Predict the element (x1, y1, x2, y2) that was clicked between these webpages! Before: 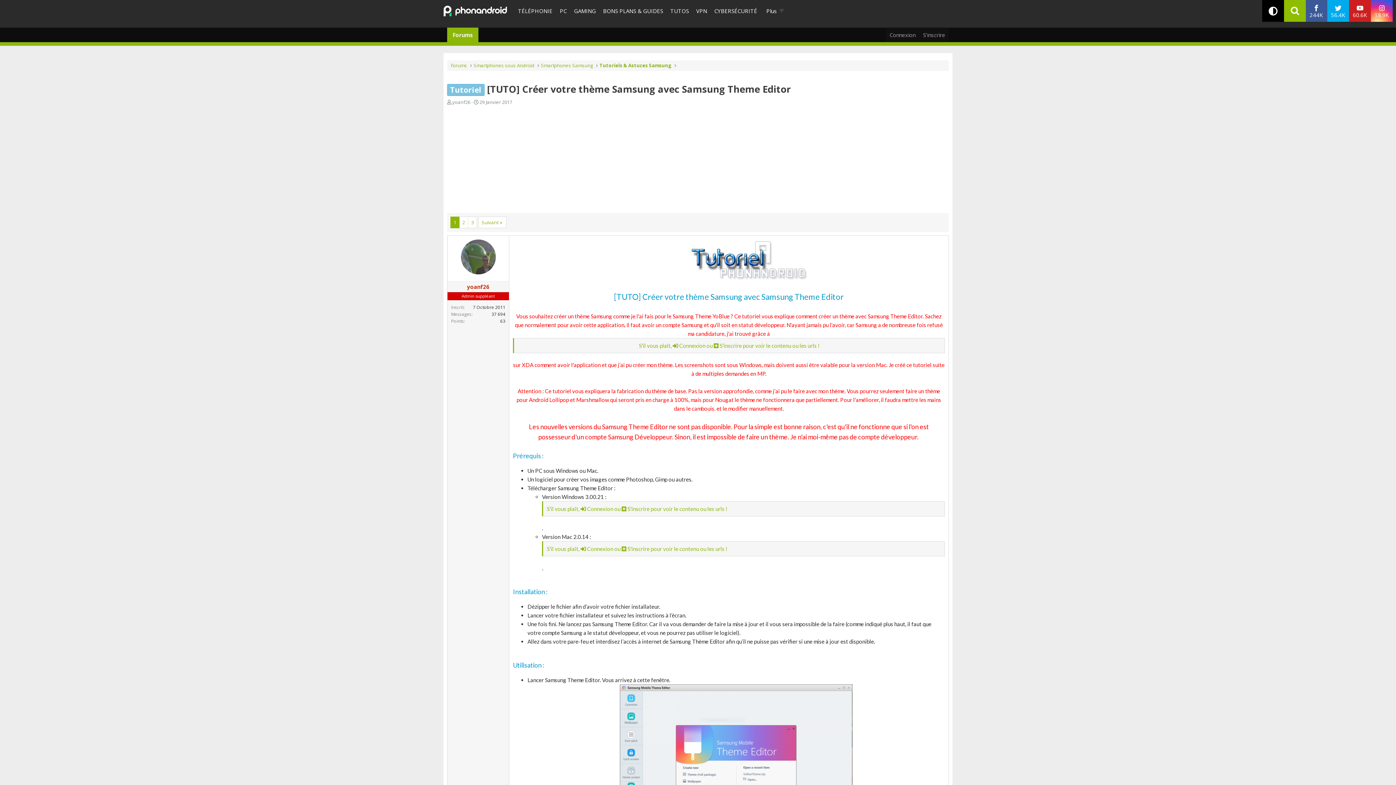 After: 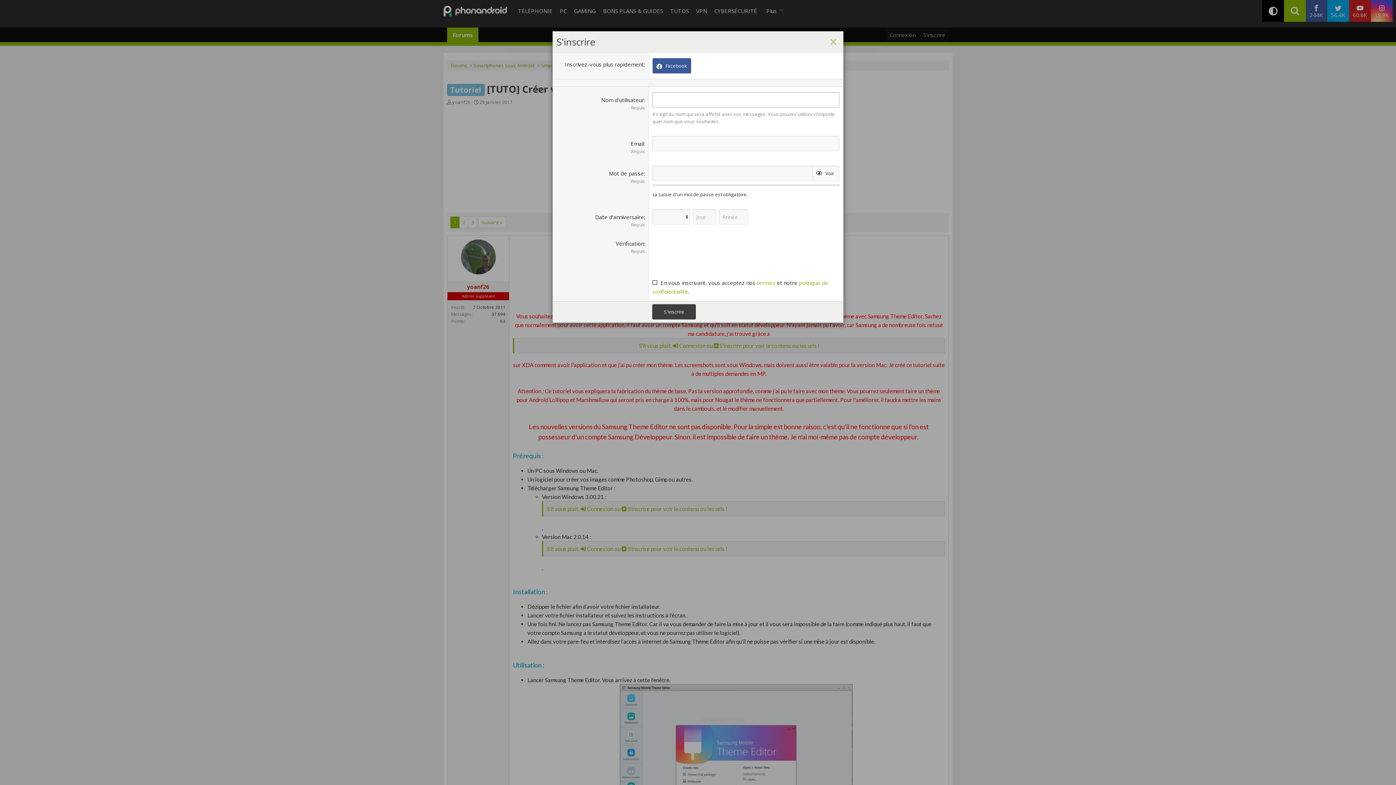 Action: bbox: (621, 505, 650, 512) label:  S'inscrire 